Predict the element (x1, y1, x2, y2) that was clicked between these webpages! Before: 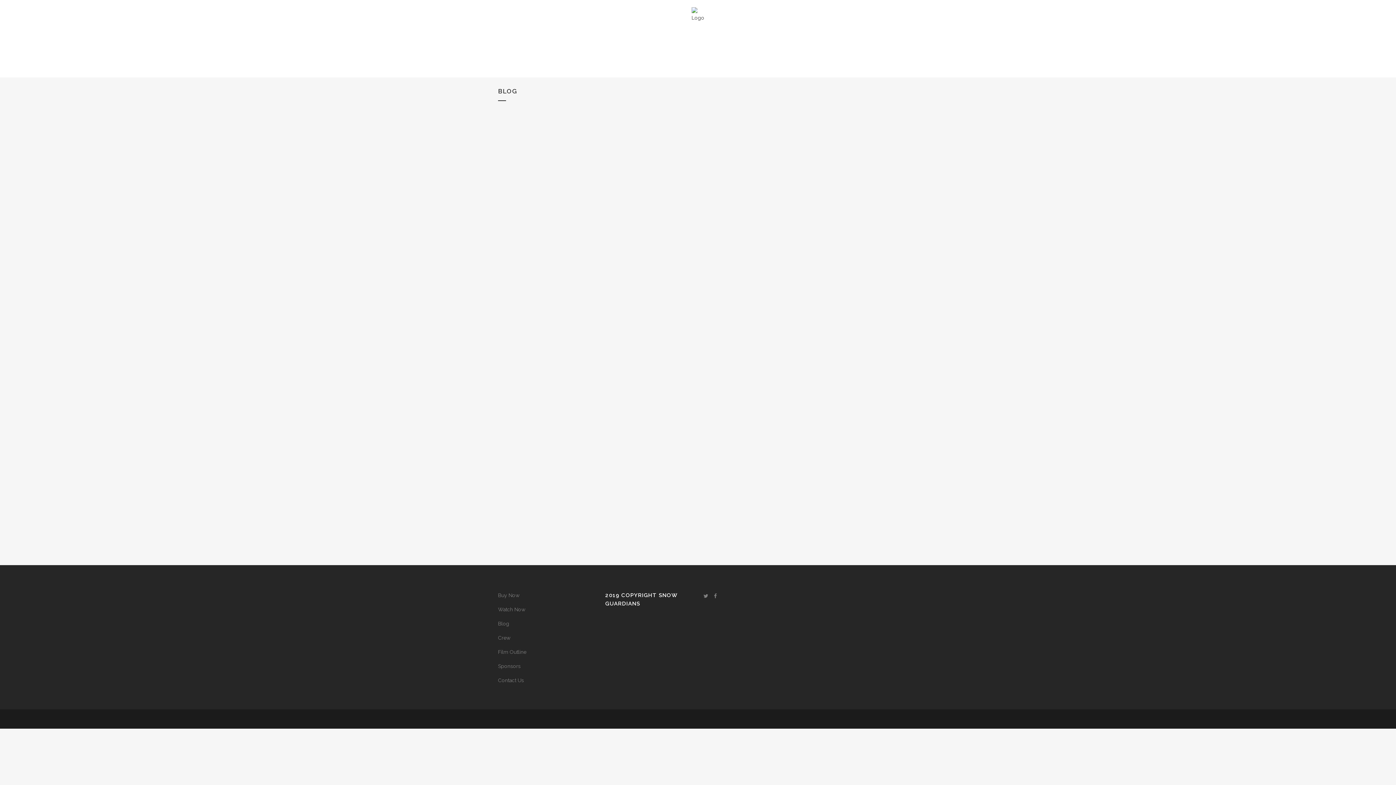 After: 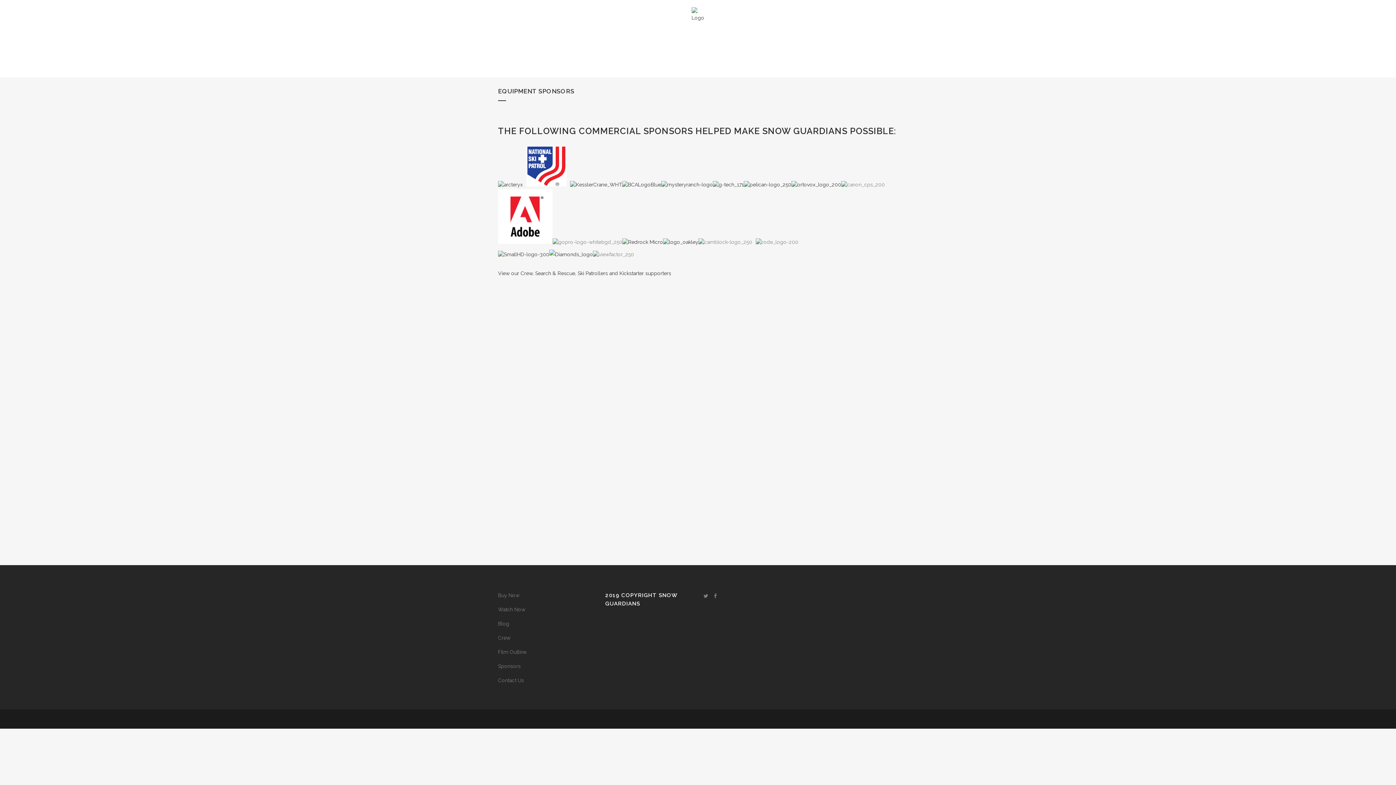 Action: bbox: (498, 662, 592, 670) label: Sponsors